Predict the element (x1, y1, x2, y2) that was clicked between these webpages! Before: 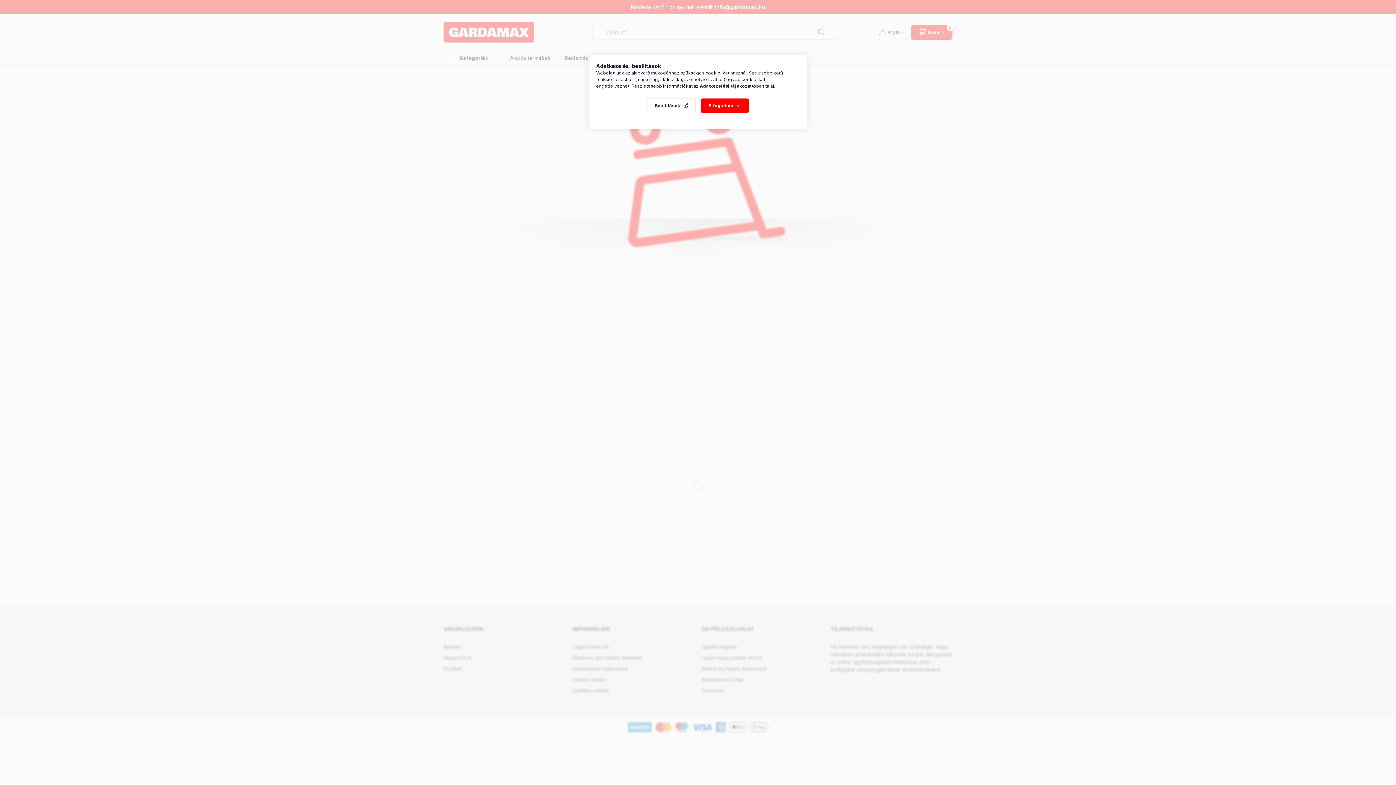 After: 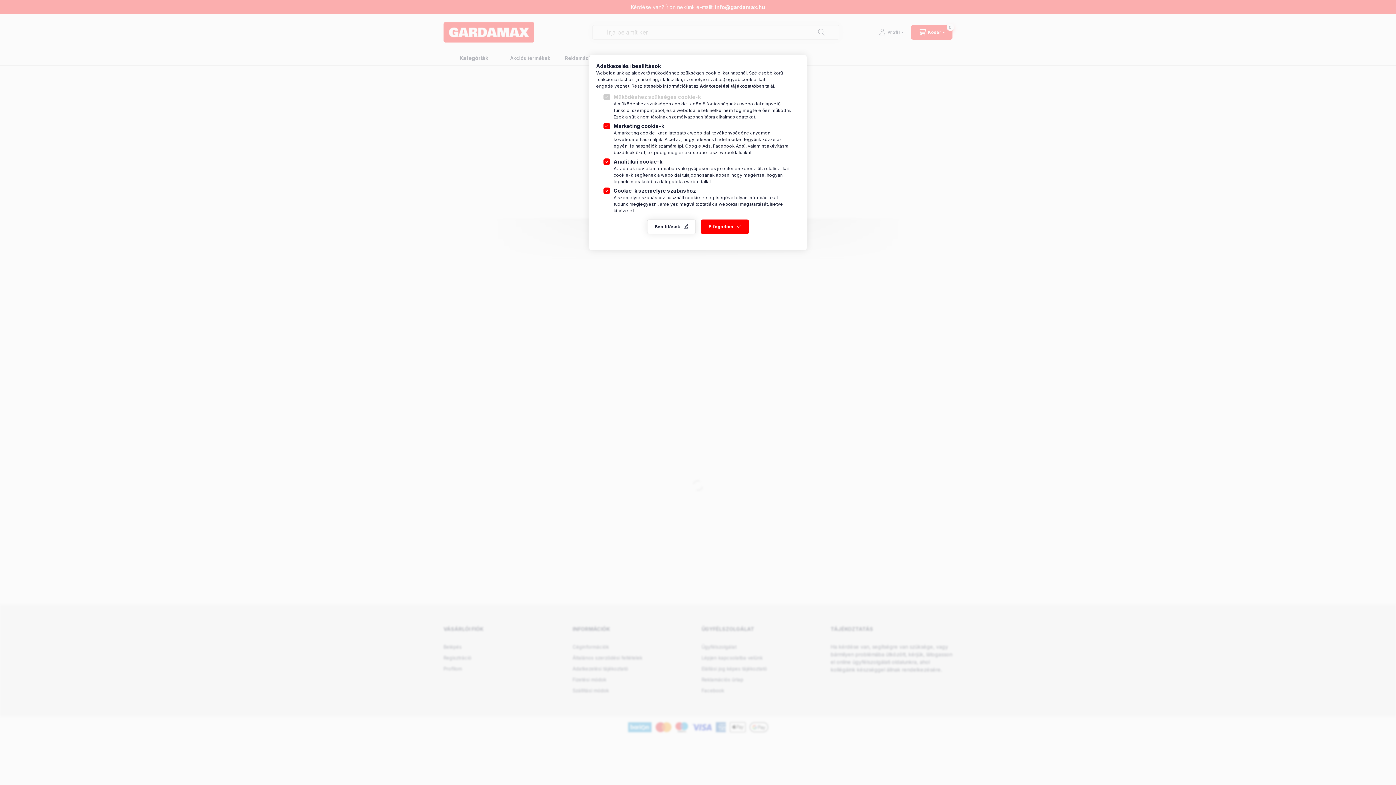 Action: bbox: (647, 98, 696, 113) label: Beállítások